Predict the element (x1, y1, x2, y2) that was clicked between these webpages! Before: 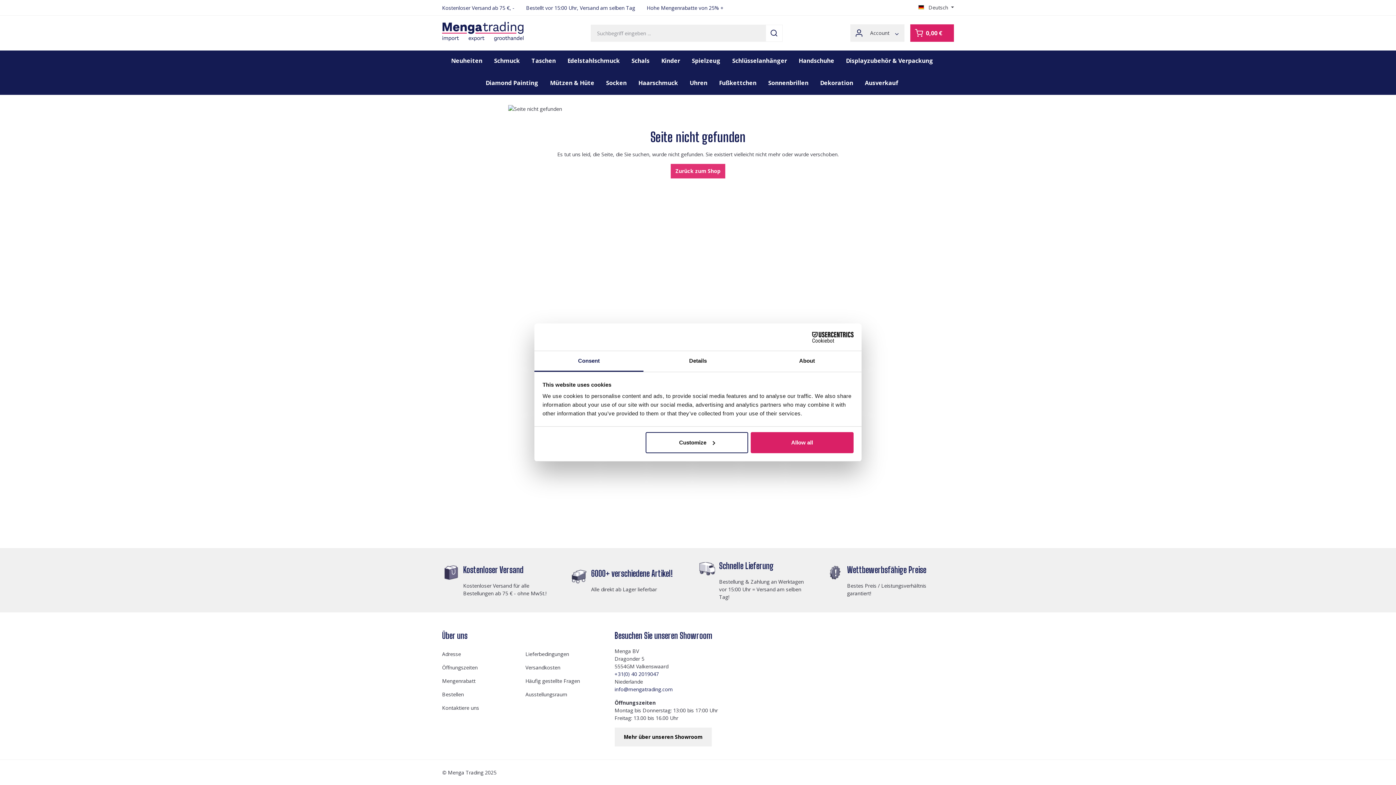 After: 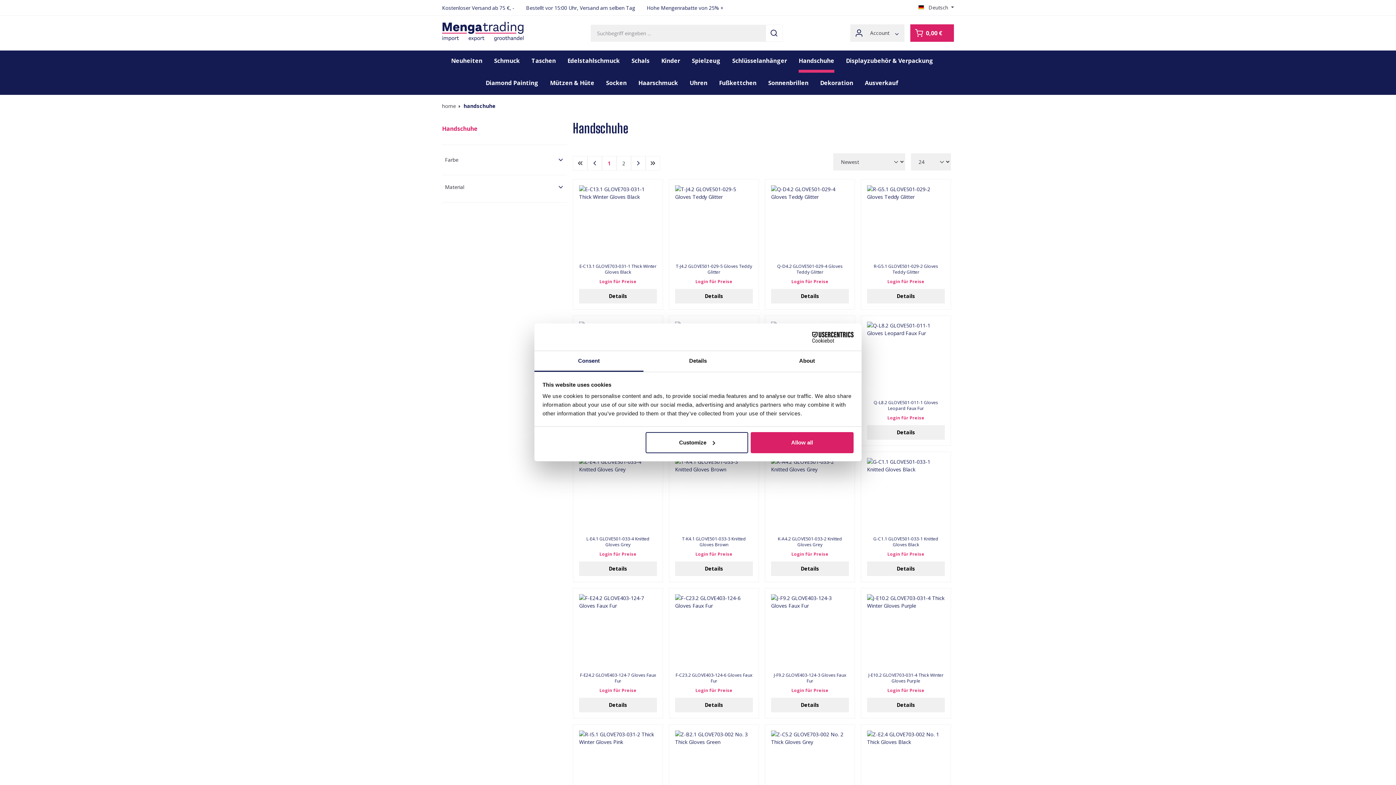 Action: label: Handschuhe bbox: (798, 50, 834, 72)